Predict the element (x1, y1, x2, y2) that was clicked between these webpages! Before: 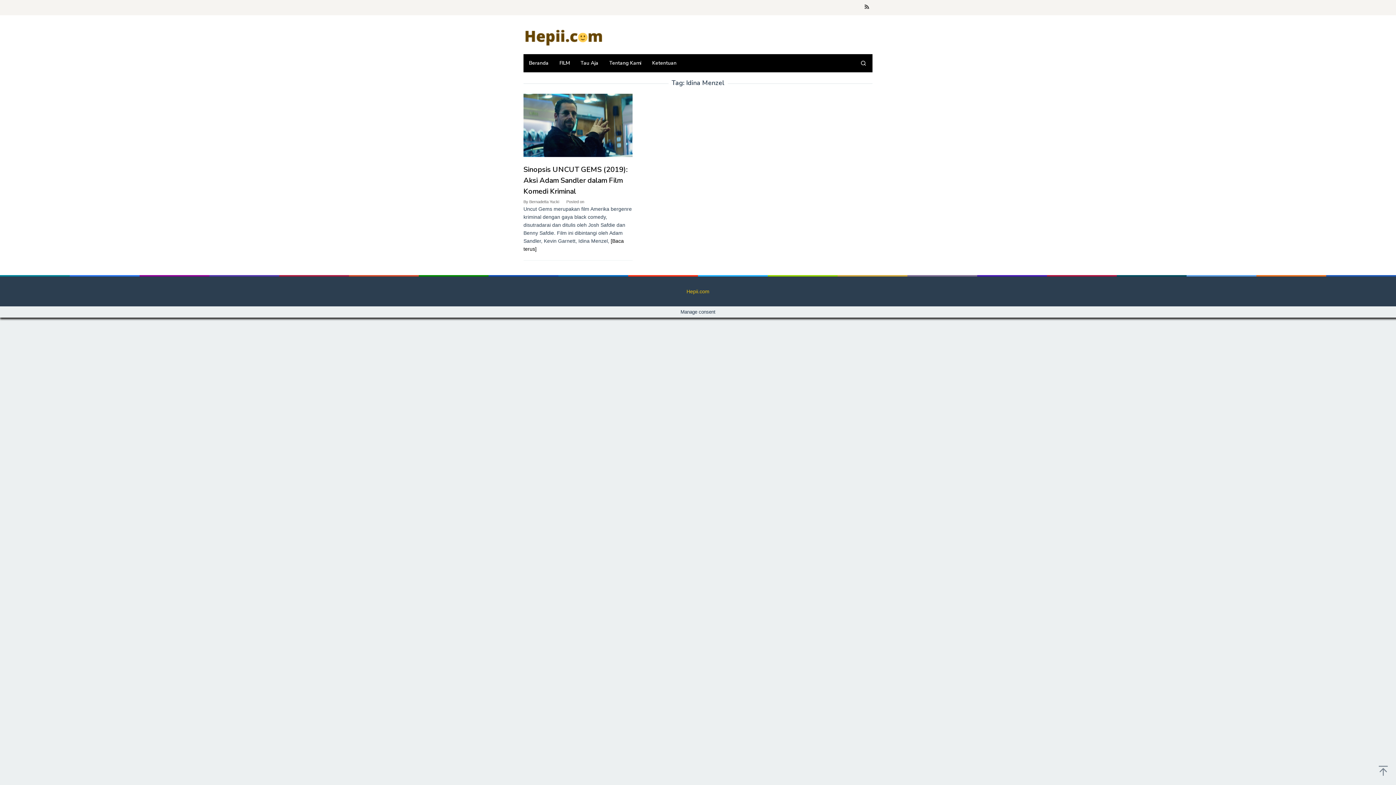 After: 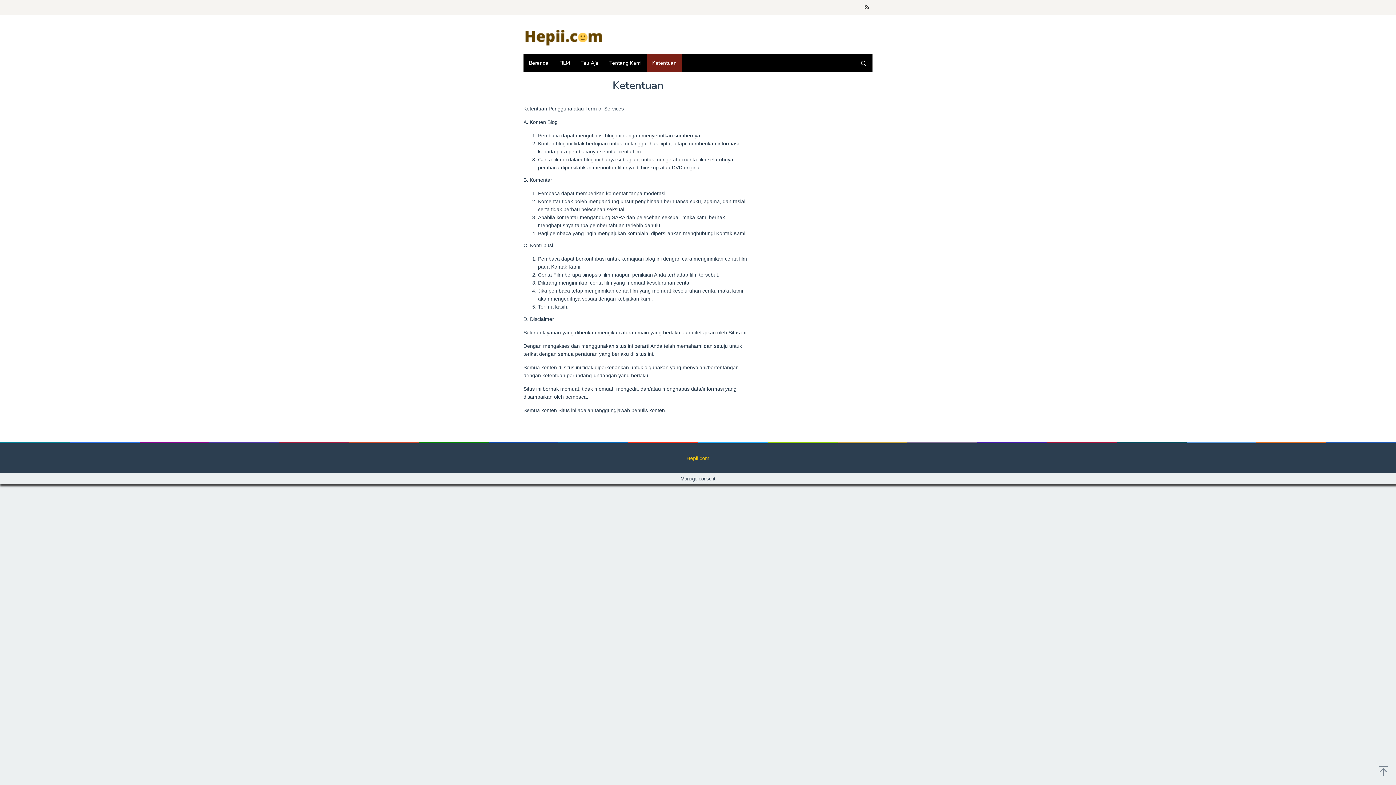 Action: label: Ketentuan bbox: (646, 54, 682, 72)